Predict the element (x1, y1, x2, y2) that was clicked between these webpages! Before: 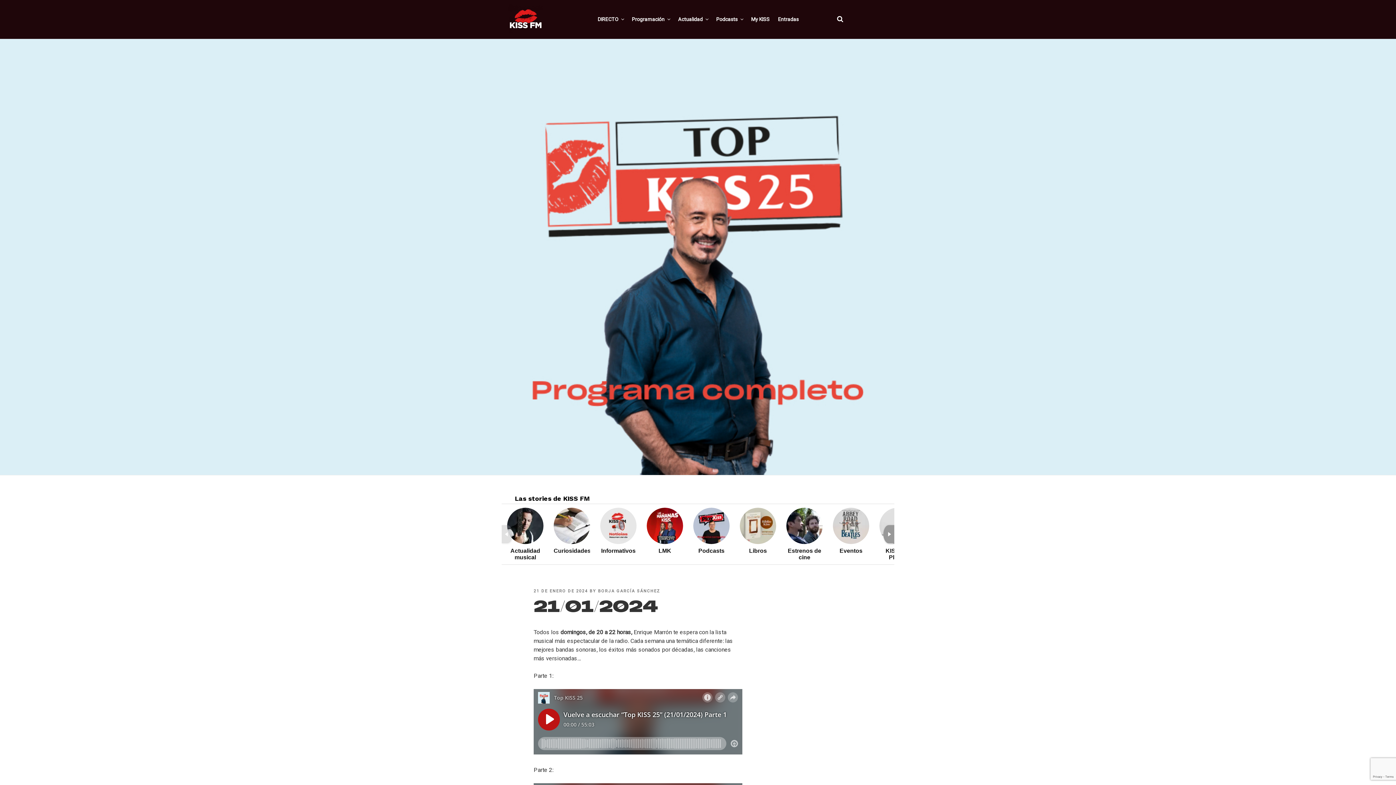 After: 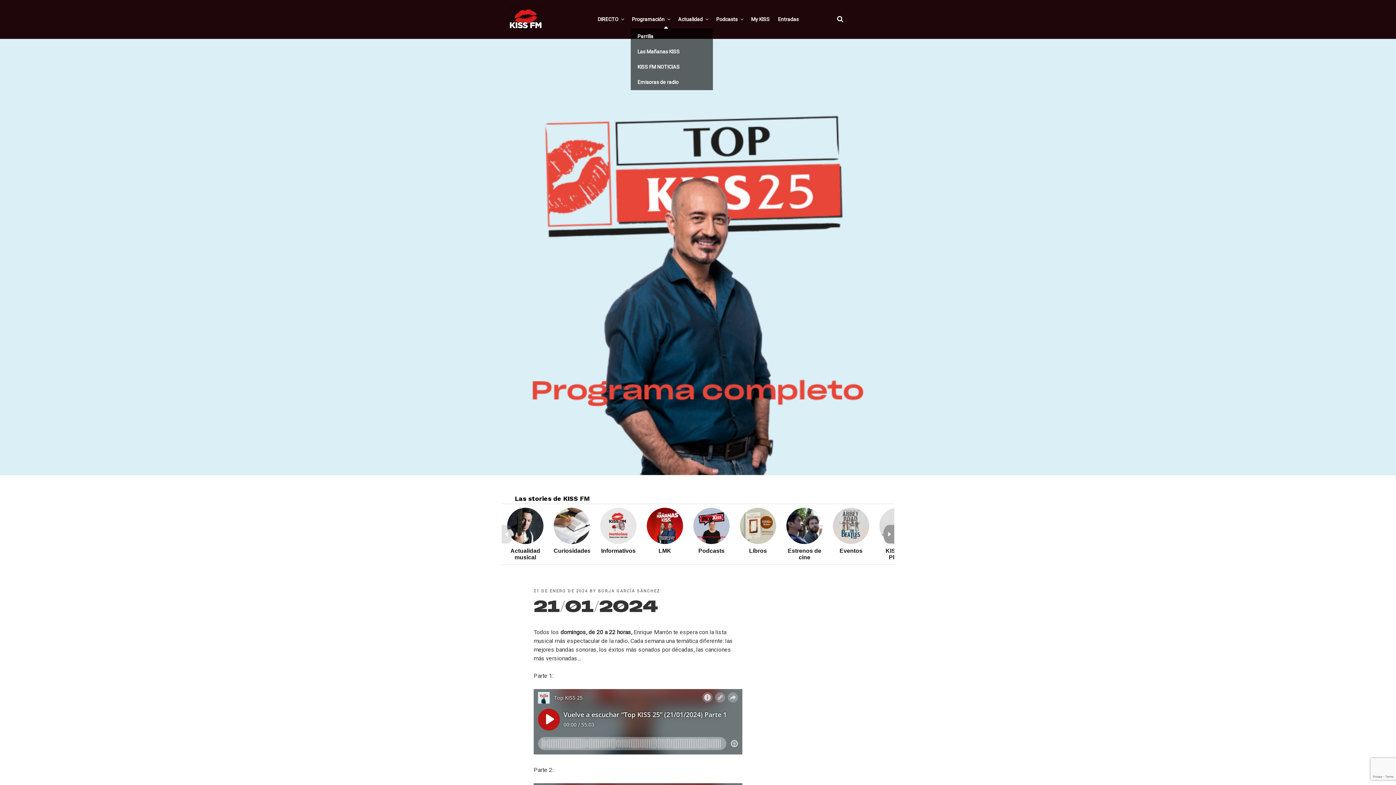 Action: label: Programación bbox: (628, 10, 673, 28)